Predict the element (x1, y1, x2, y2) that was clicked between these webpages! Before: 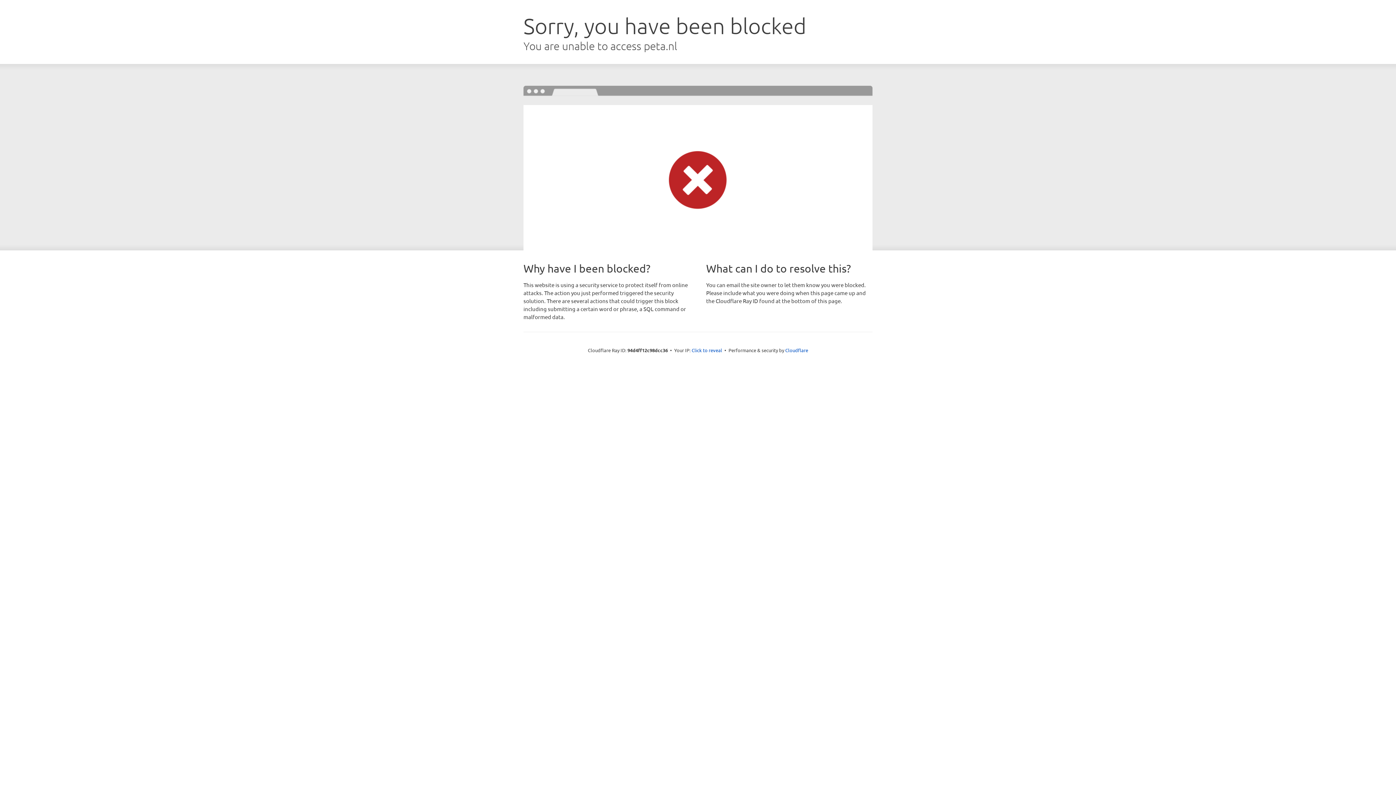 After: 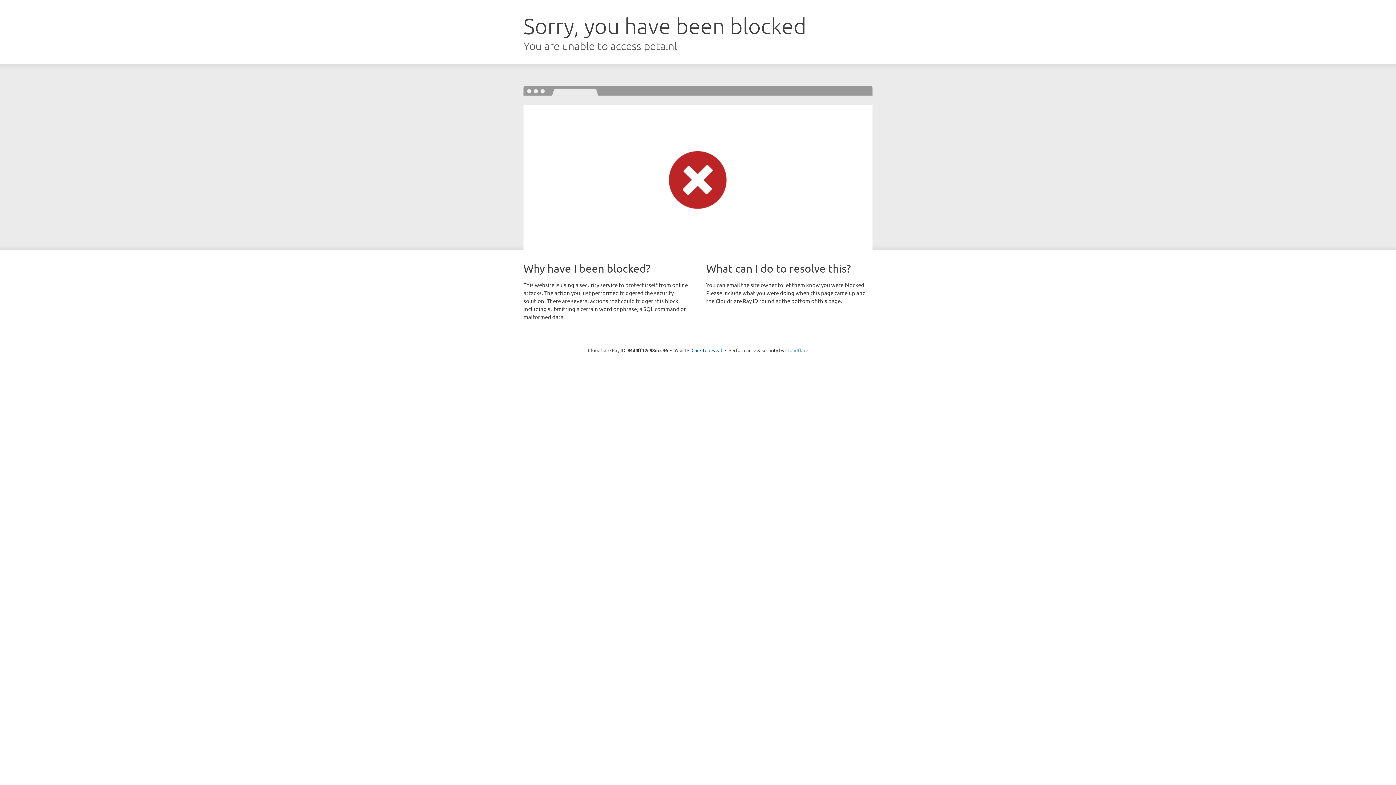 Action: label: Cloudflare bbox: (785, 347, 808, 353)